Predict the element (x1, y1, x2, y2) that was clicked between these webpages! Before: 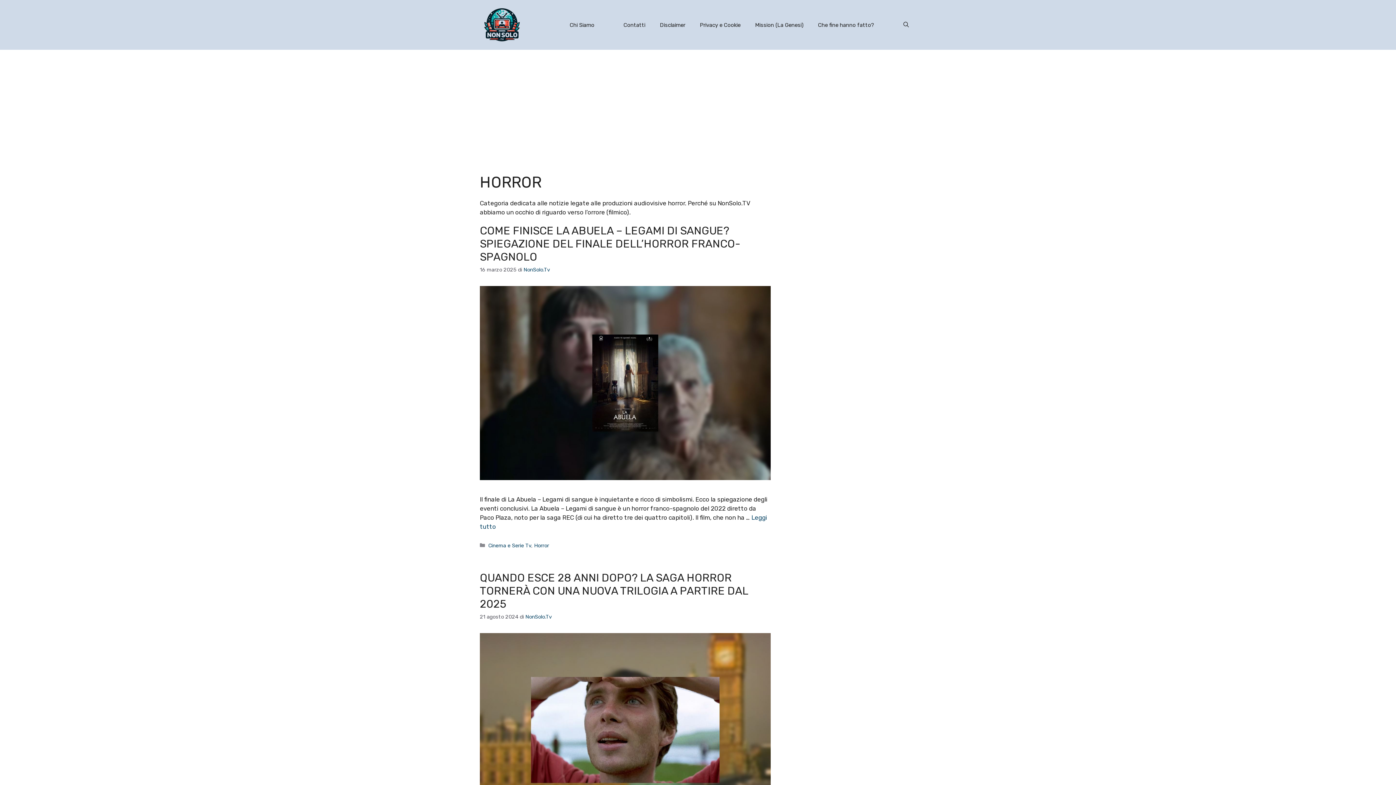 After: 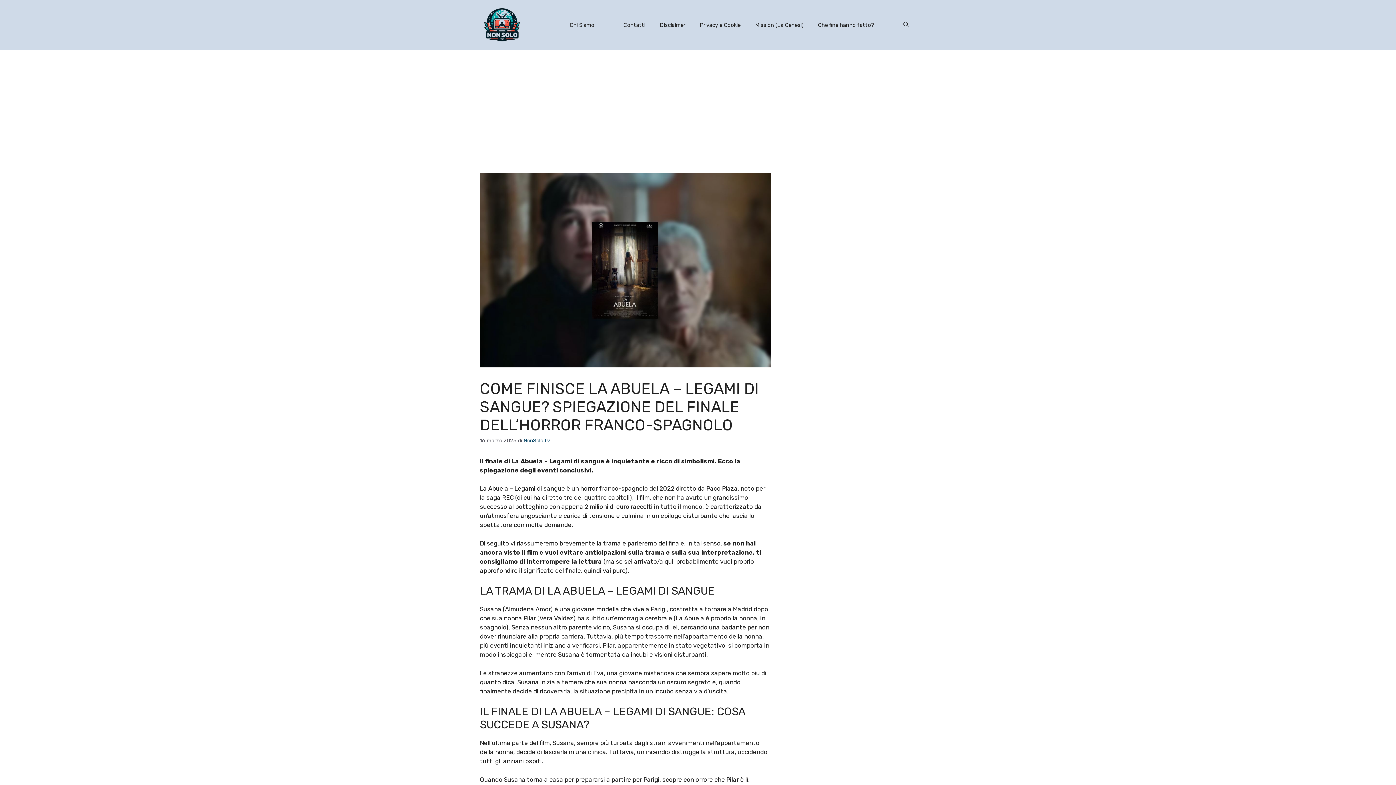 Action: label: COME FINISCE LA ABUELA – LEGAMI DI SANGUE? SPIEGAZIONE DEL FINALE DELL’HORROR FRANCO-SPAGNOLO bbox: (480, 224, 740, 263)